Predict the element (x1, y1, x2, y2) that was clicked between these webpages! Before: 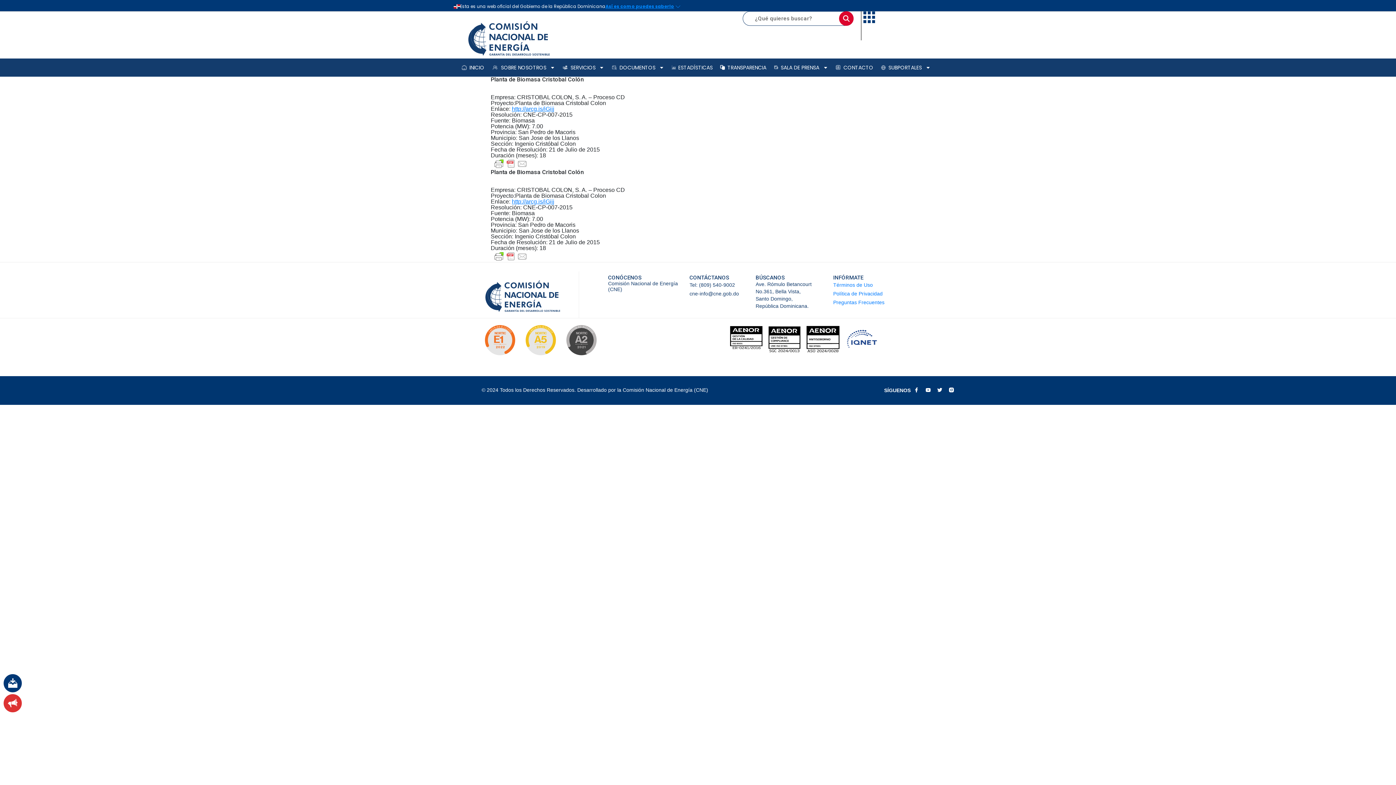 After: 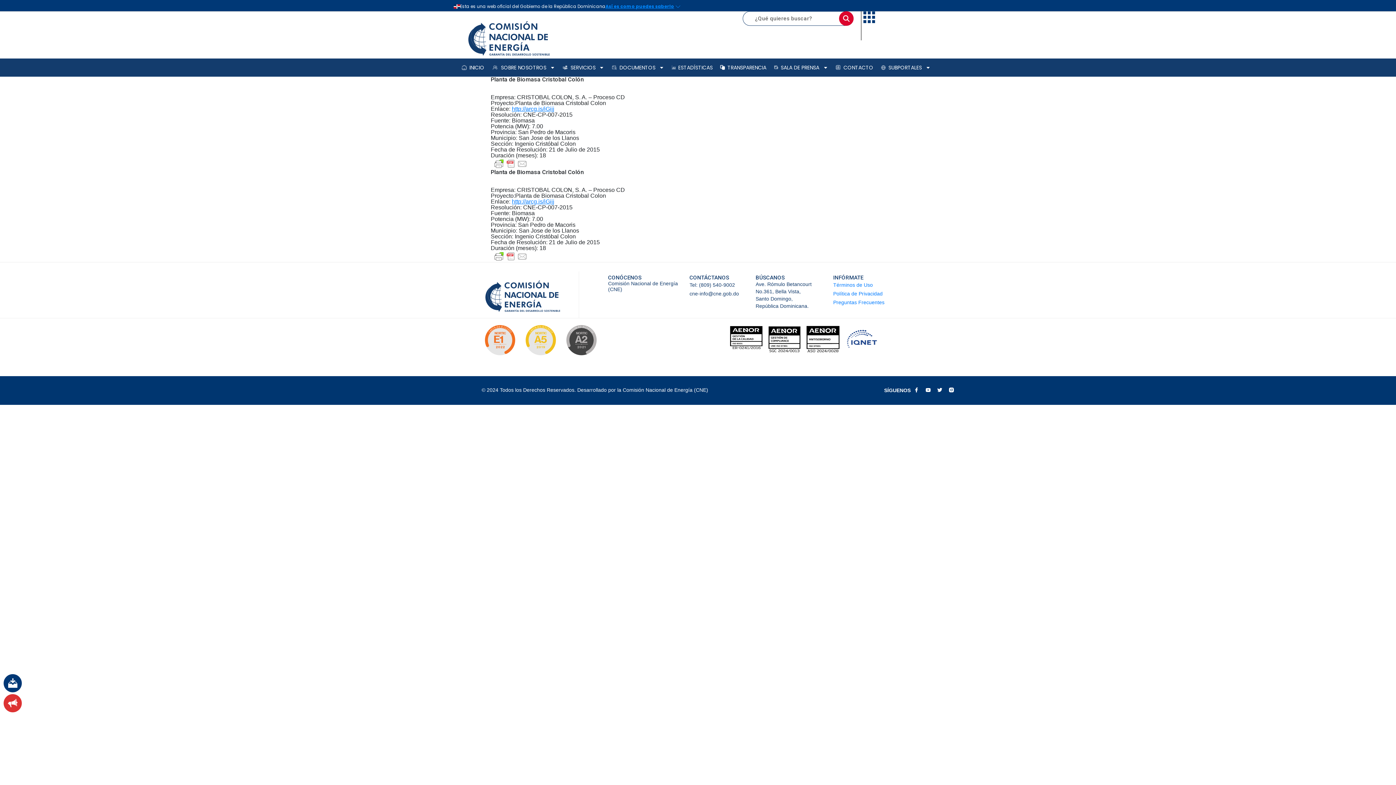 Action: bbox: (948, 387, 954, 394)